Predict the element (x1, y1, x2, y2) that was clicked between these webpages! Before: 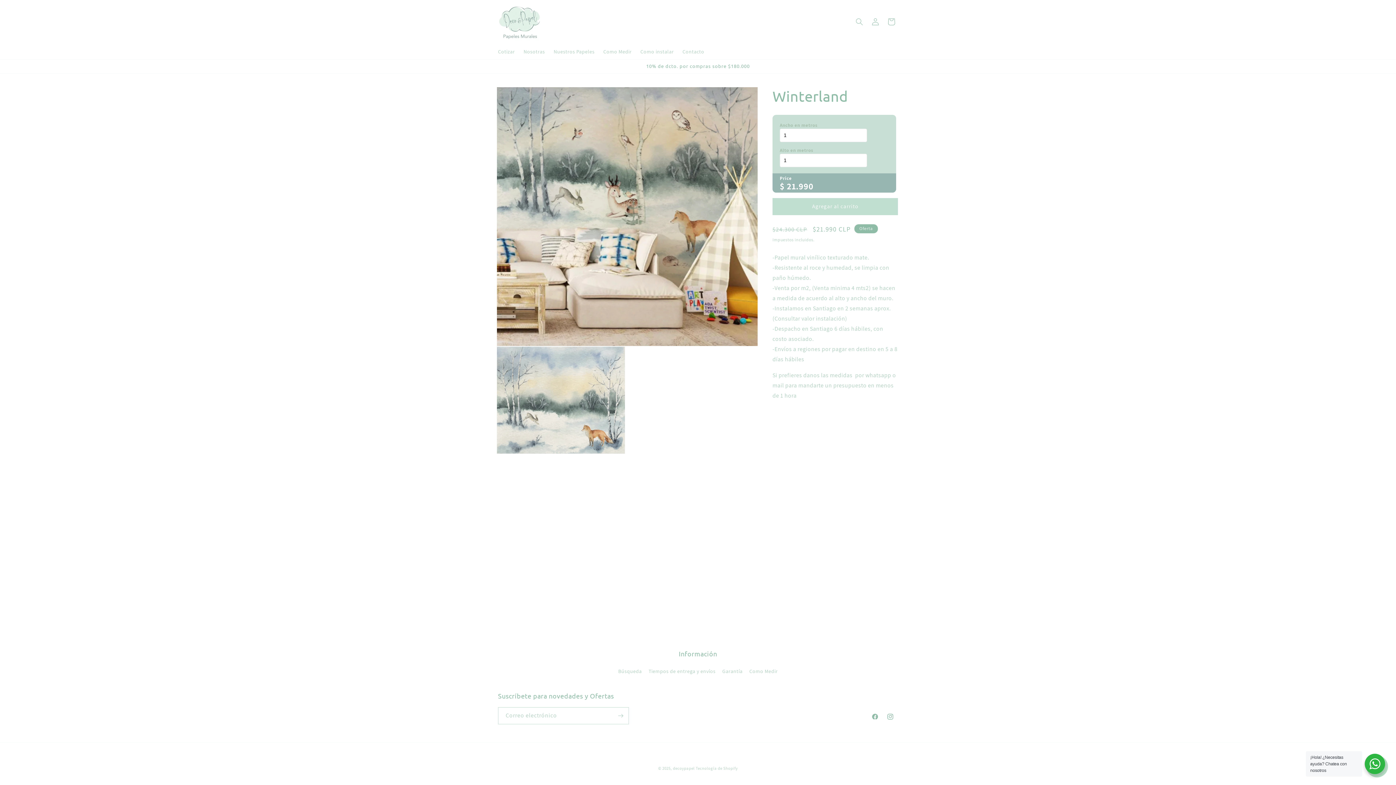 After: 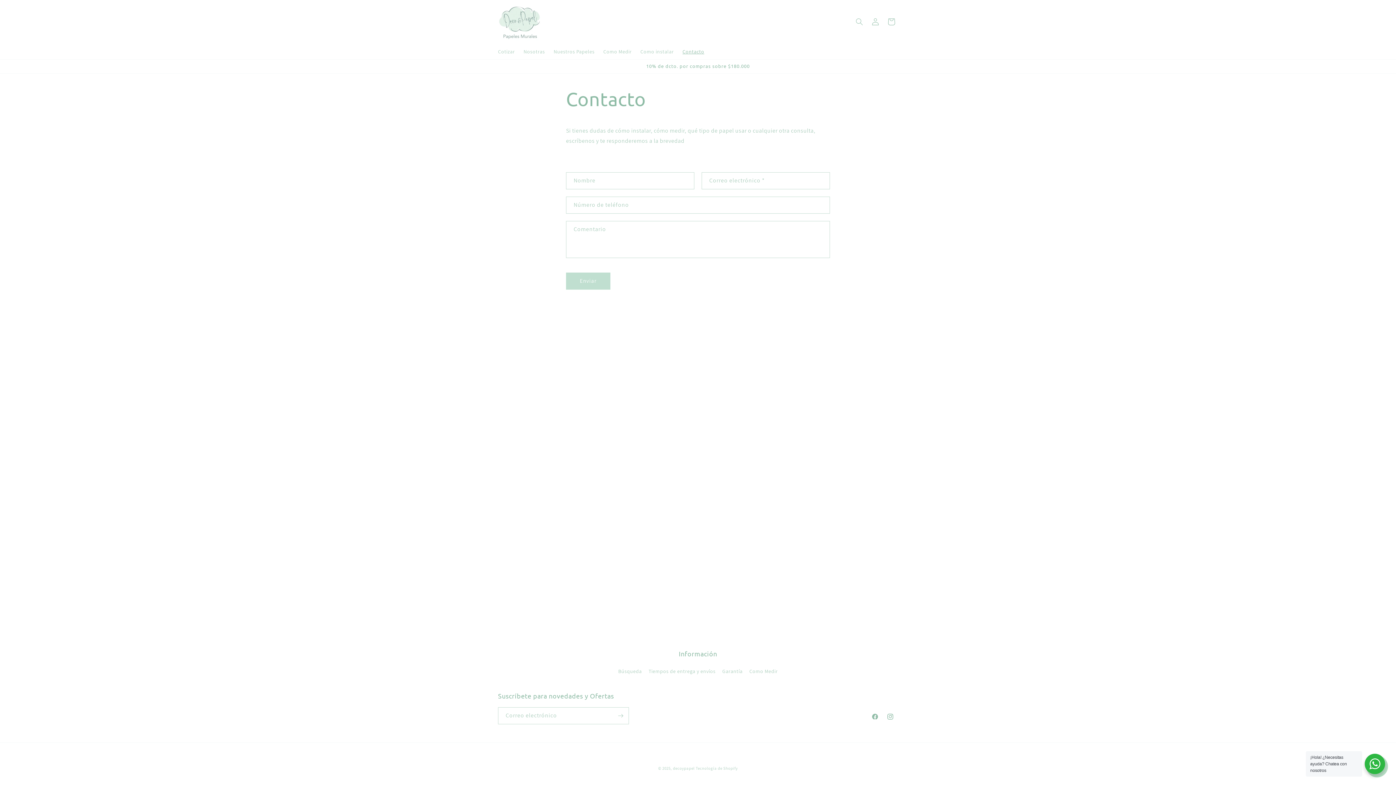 Action: label: Contacto bbox: (678, 43, 708, 59)